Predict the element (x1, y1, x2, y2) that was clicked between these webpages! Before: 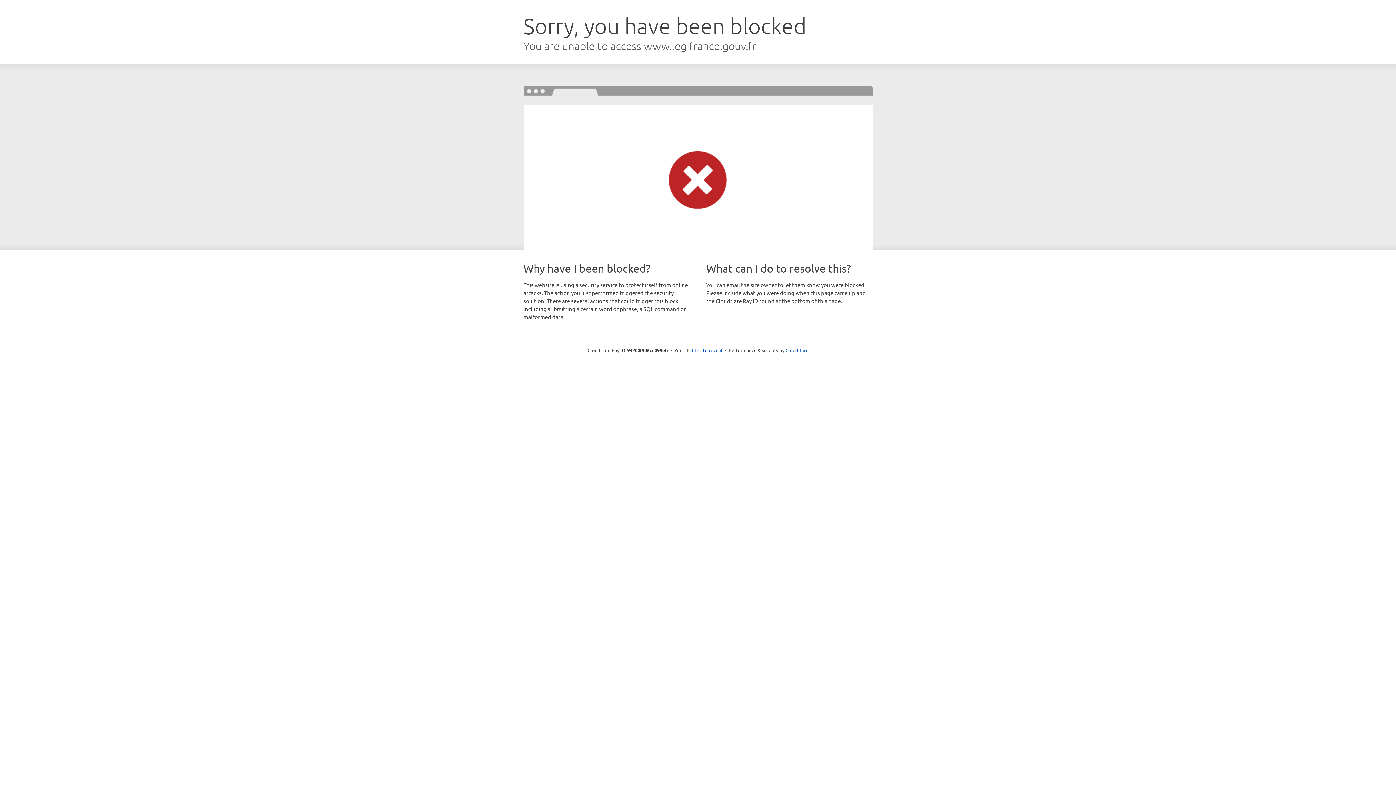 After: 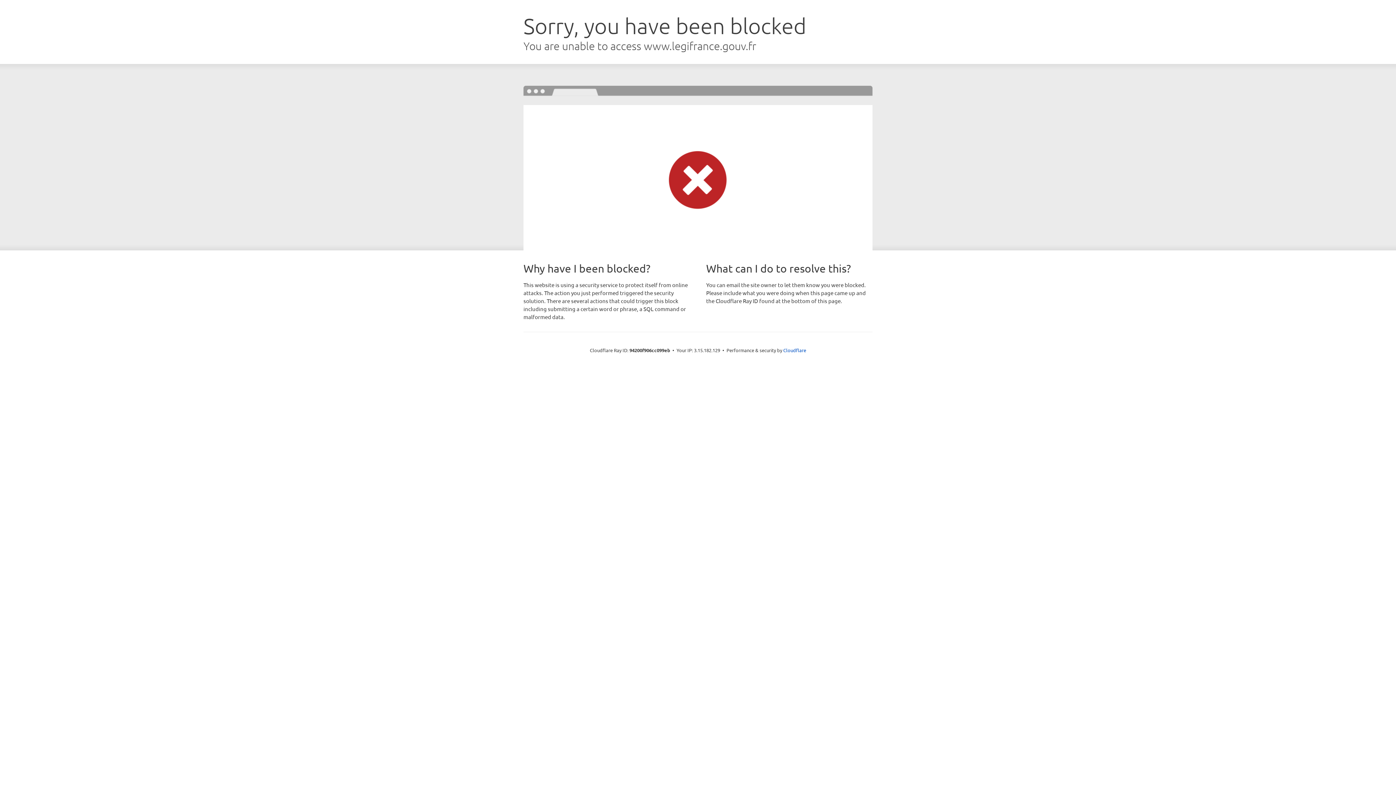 Action: label: Click to reveal bbox: (692, 346, 722, 353)